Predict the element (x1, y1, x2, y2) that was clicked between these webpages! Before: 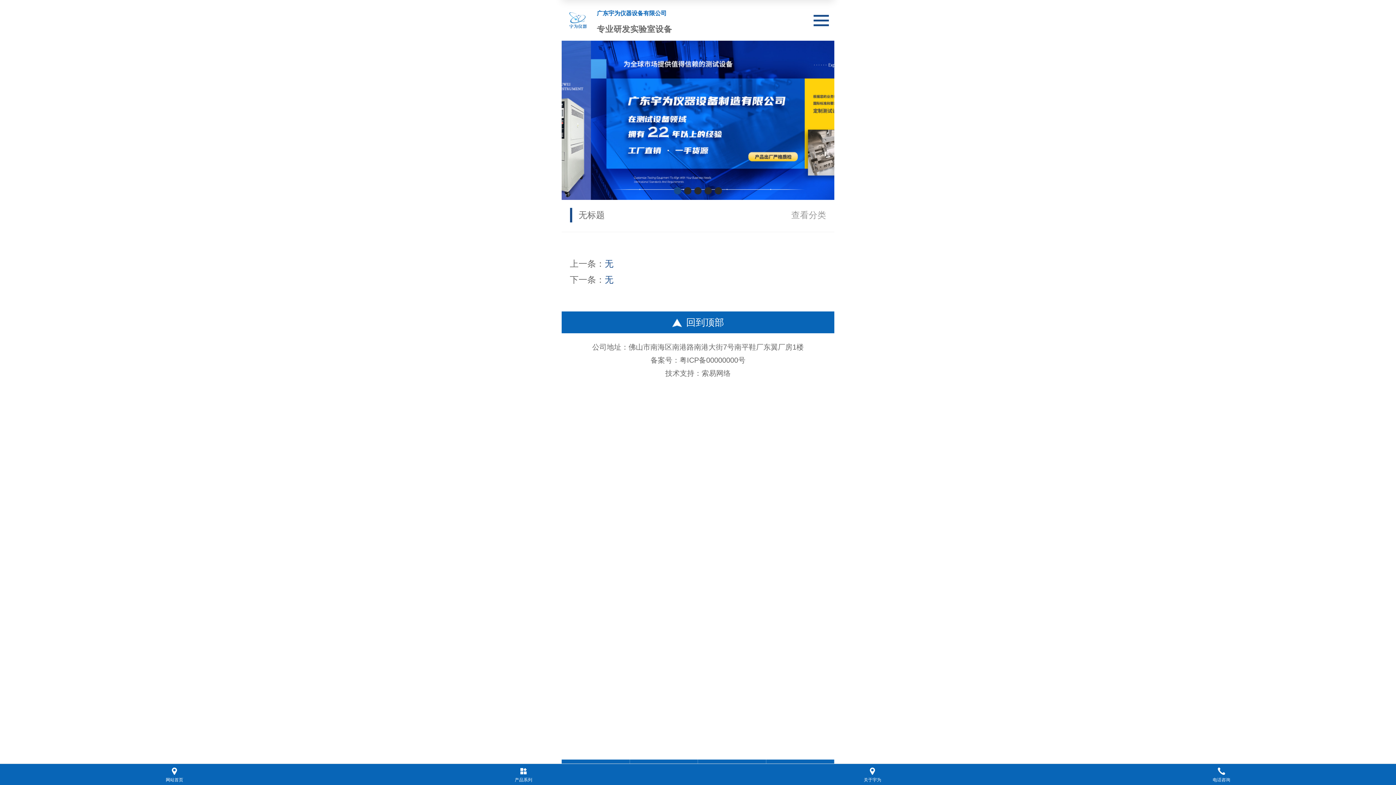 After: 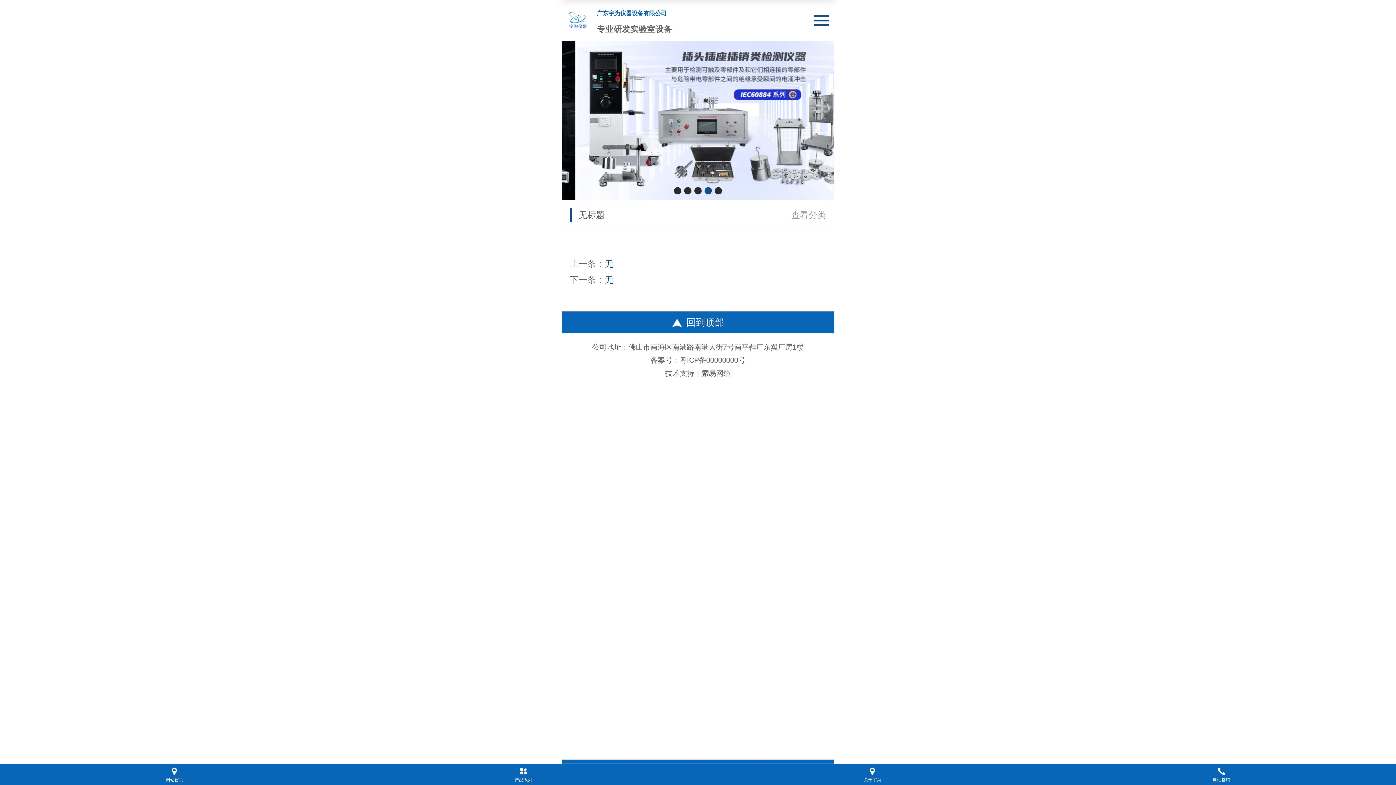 Action: label: Go to slide 4 bbox: (704, 187, 712, 194)